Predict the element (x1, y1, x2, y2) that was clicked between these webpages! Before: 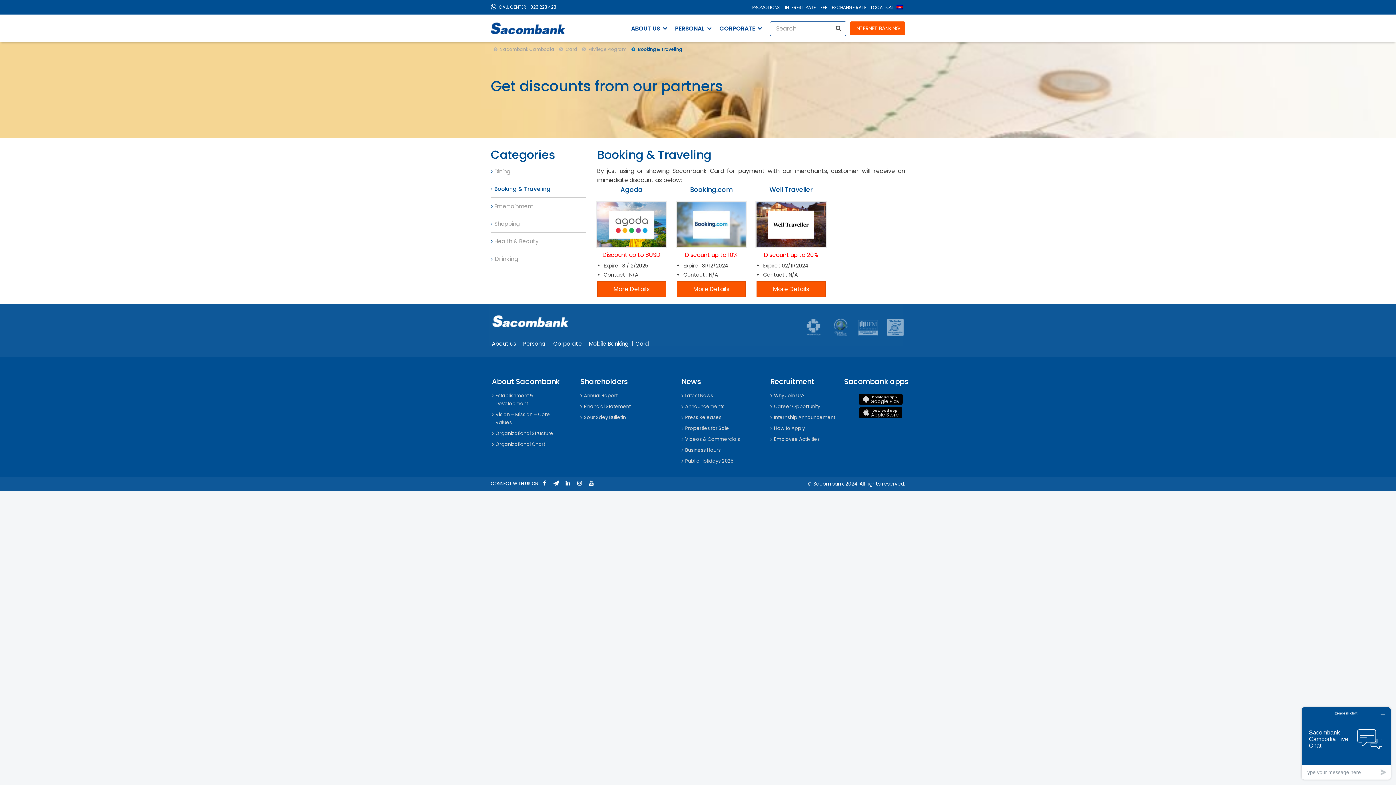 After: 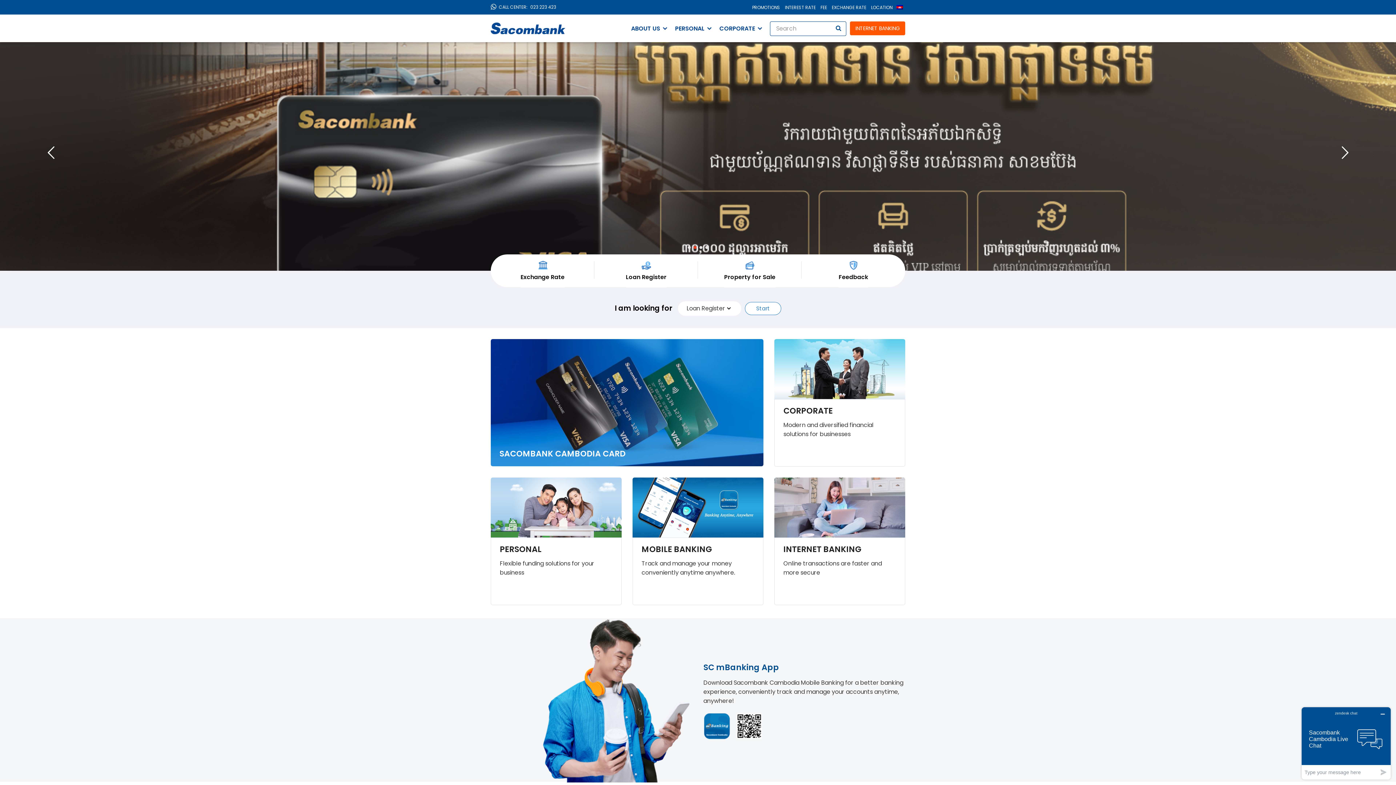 Action: label: Sacombank Cambodia bbox: (490, 46, 554, 52)